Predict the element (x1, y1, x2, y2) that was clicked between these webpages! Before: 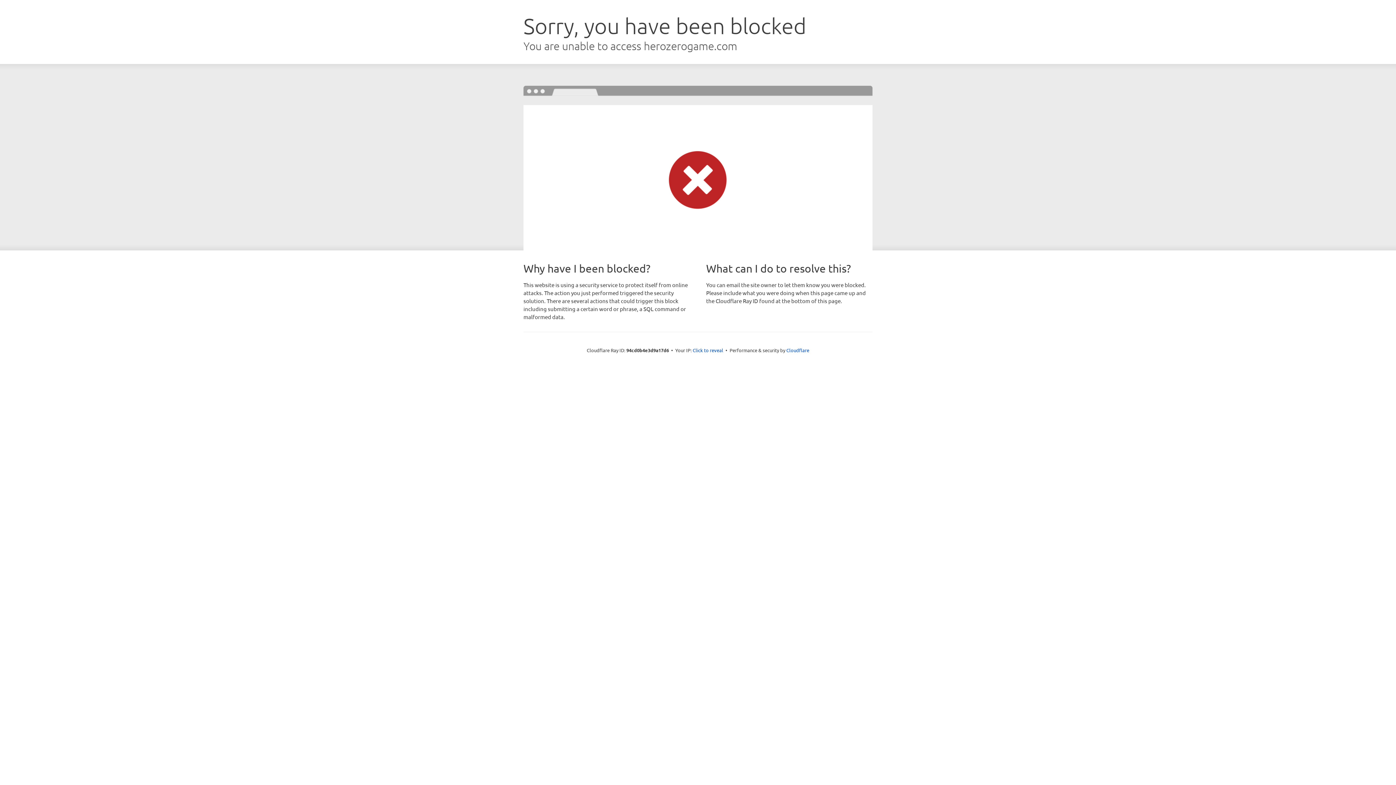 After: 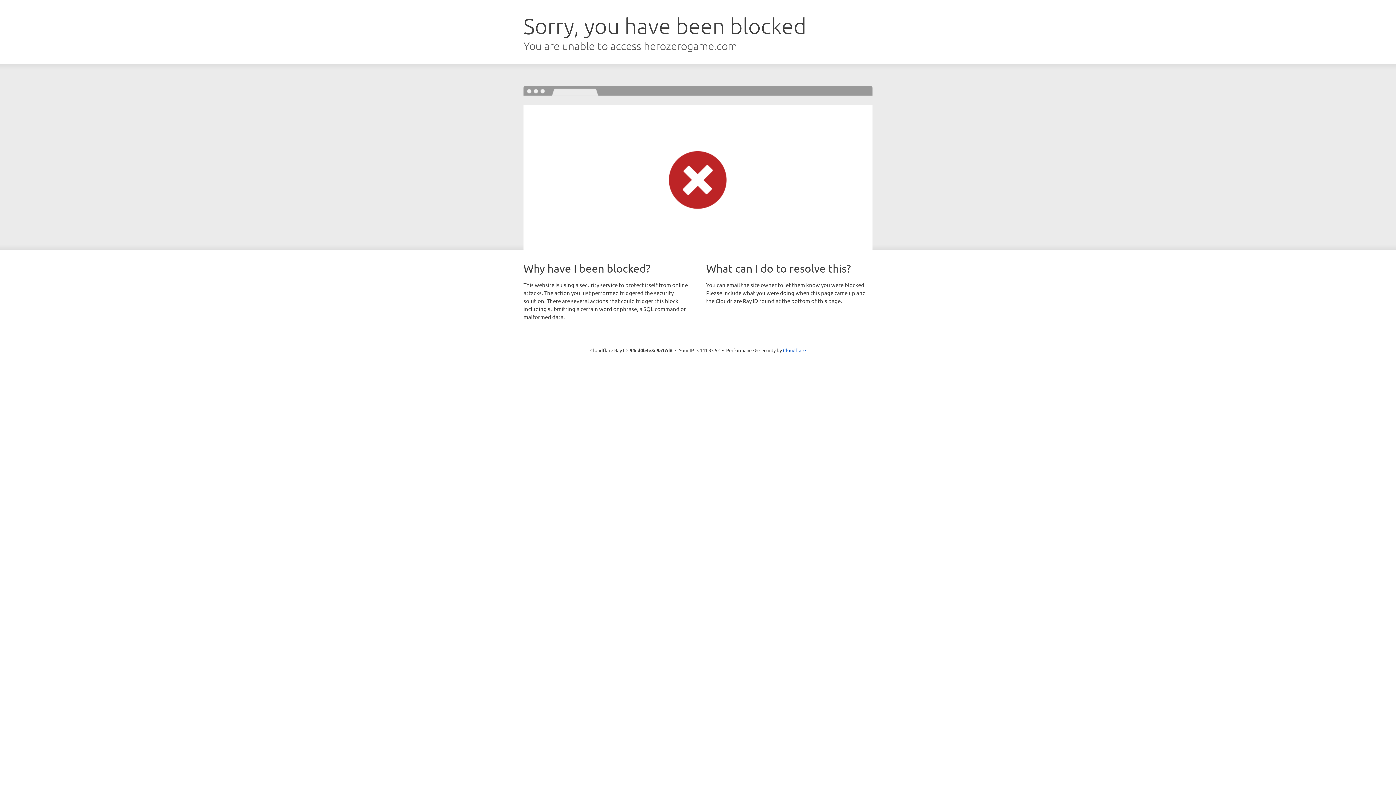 Action: label: Click to reveal bbox: (692, 346, 723, 353)